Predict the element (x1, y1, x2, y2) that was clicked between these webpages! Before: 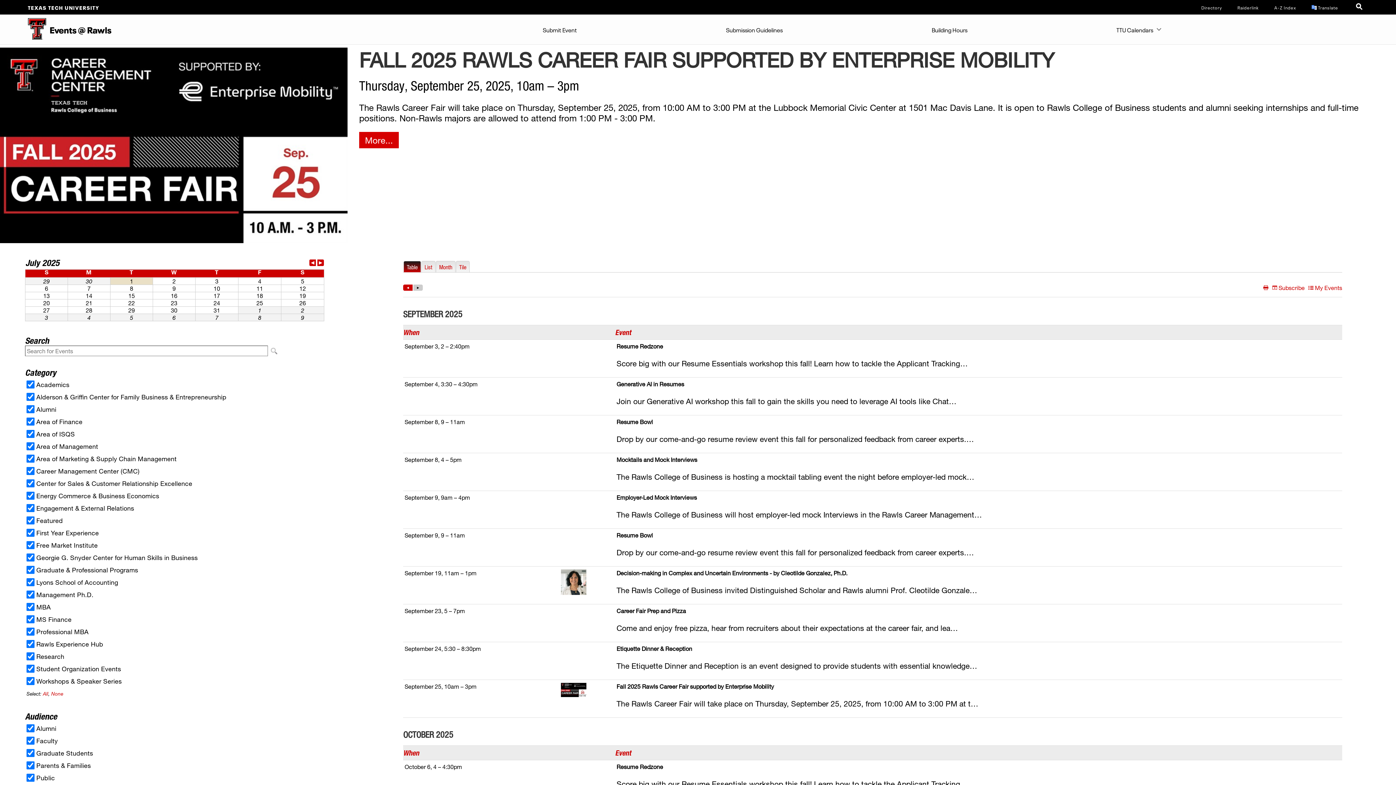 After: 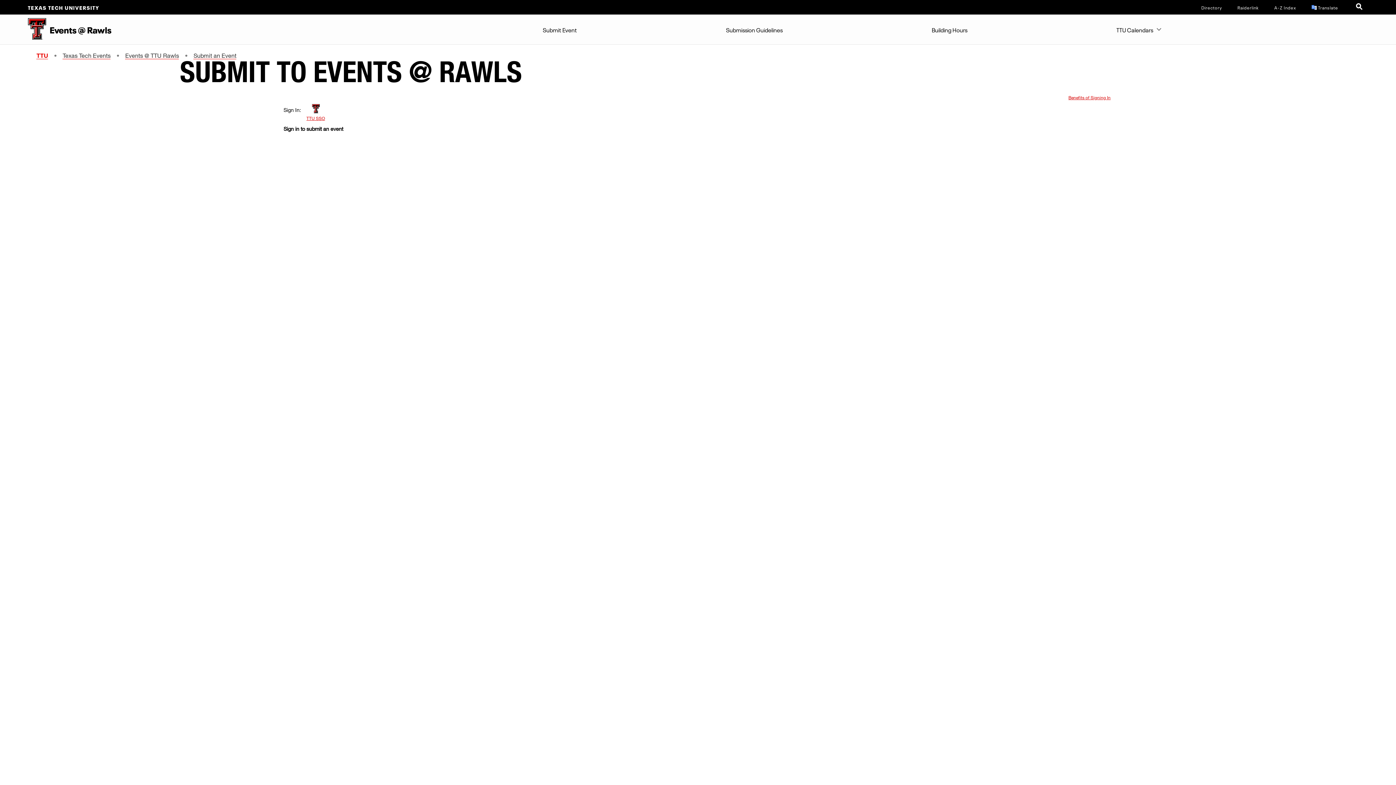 Action: label: Submit Event bbox: (539, 14, 580, 43)